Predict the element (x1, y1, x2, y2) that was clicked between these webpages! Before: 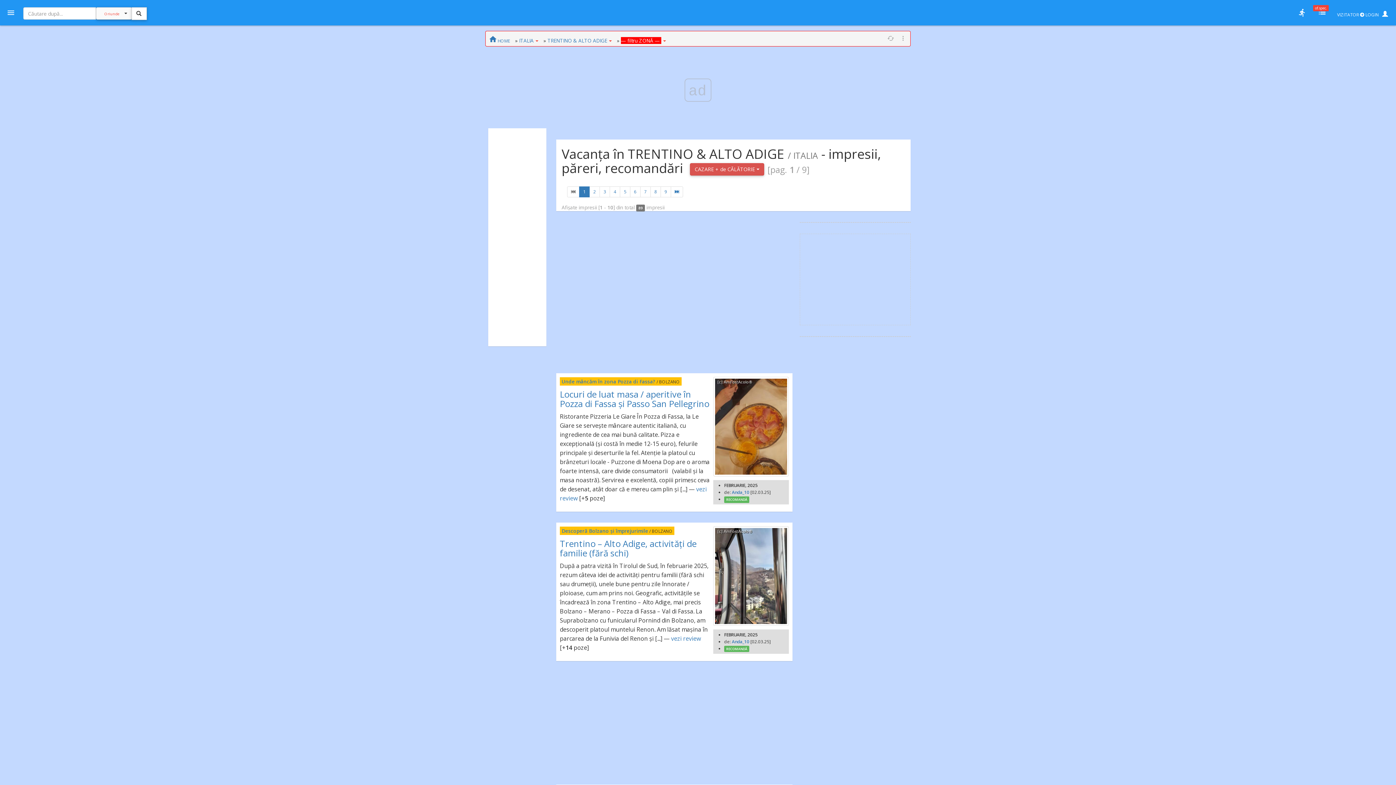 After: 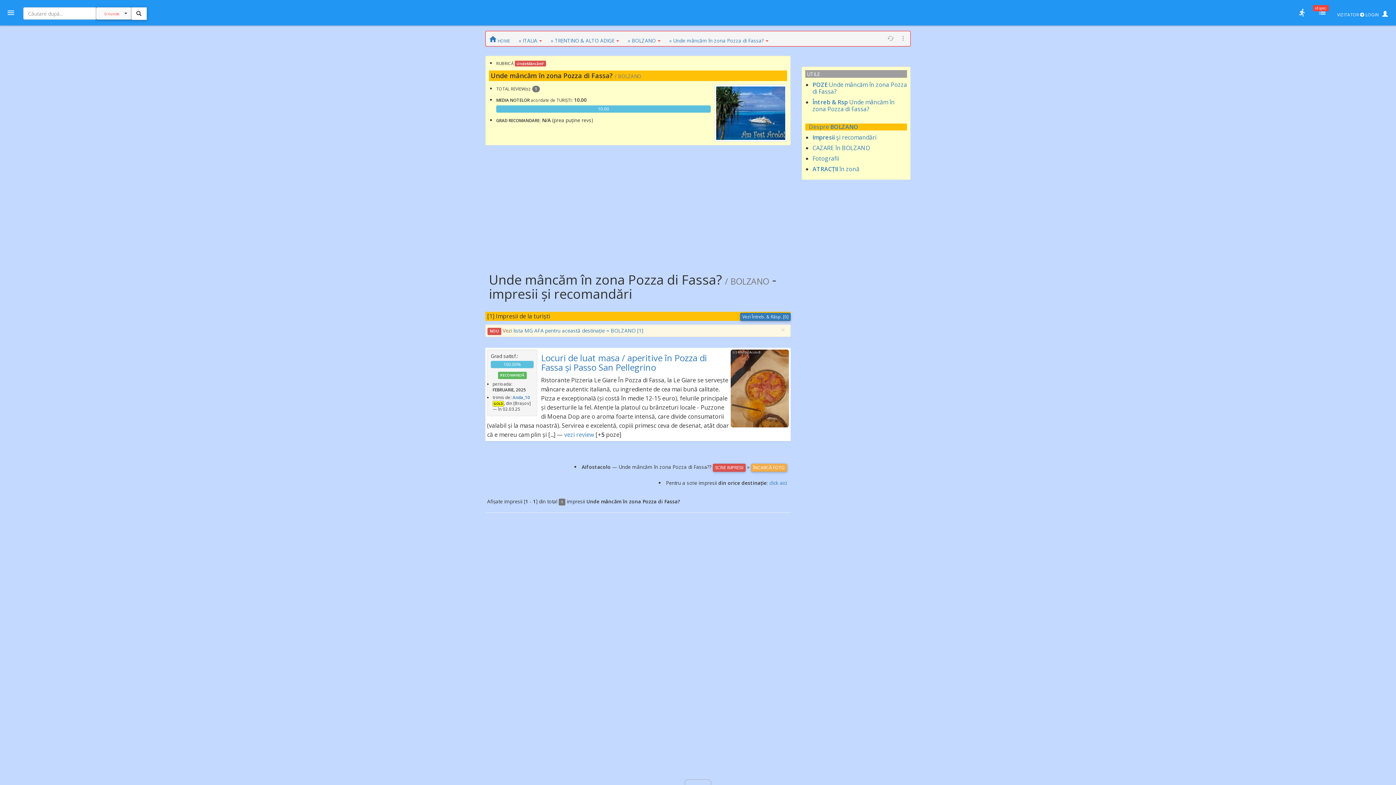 Action: bbox: (561, 378, 655, 385) label: Unde mâncăm în zona Pozza di Fassa?